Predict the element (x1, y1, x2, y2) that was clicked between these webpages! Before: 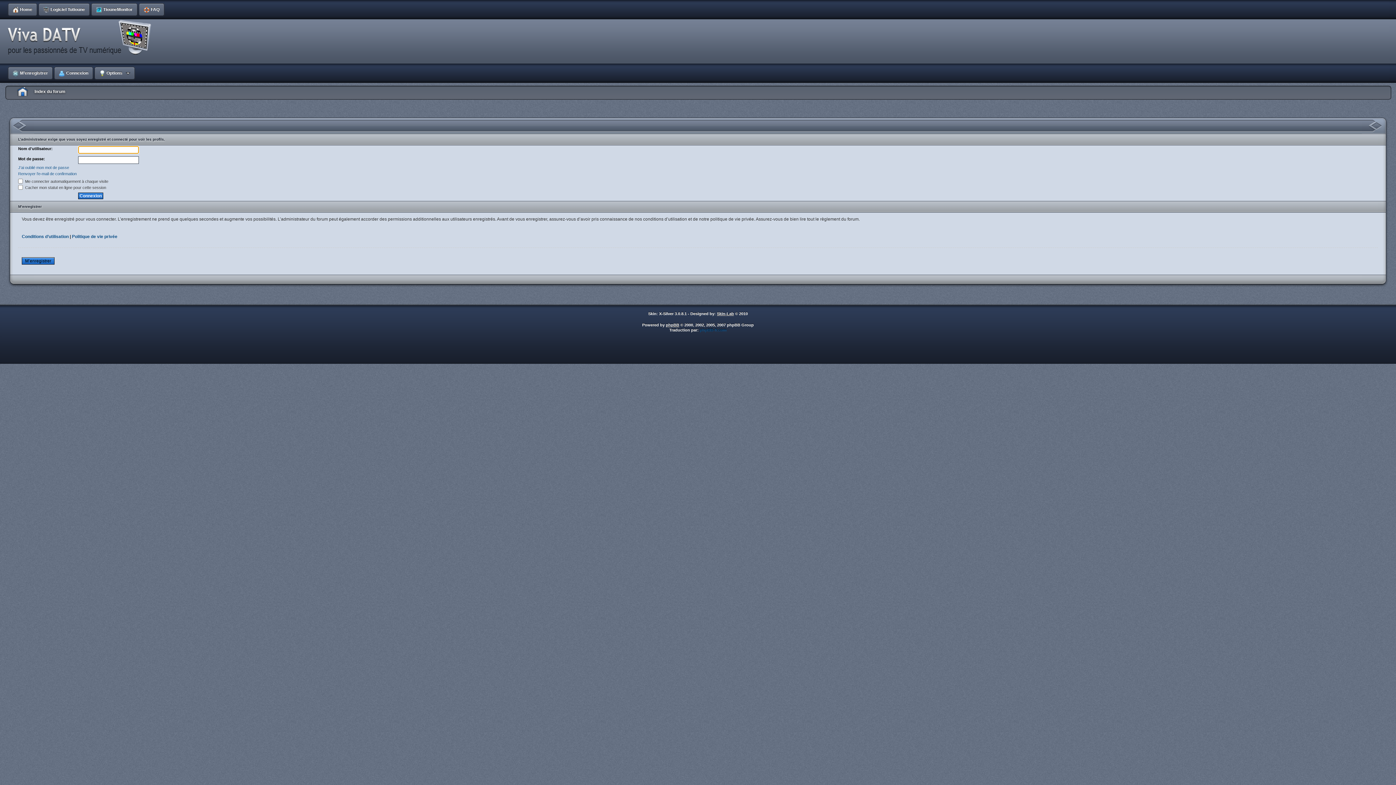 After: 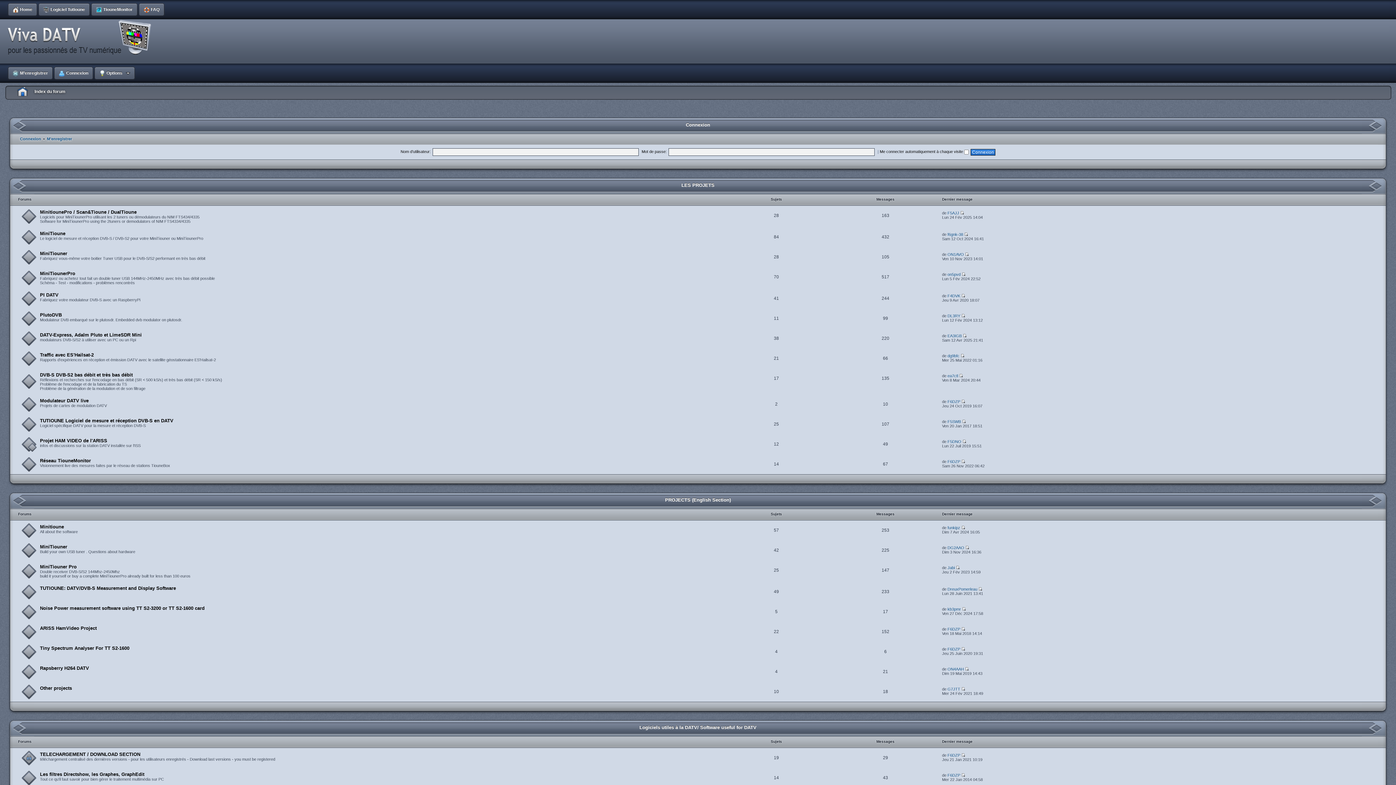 Action: bbox: (7, 19, 156, 56)